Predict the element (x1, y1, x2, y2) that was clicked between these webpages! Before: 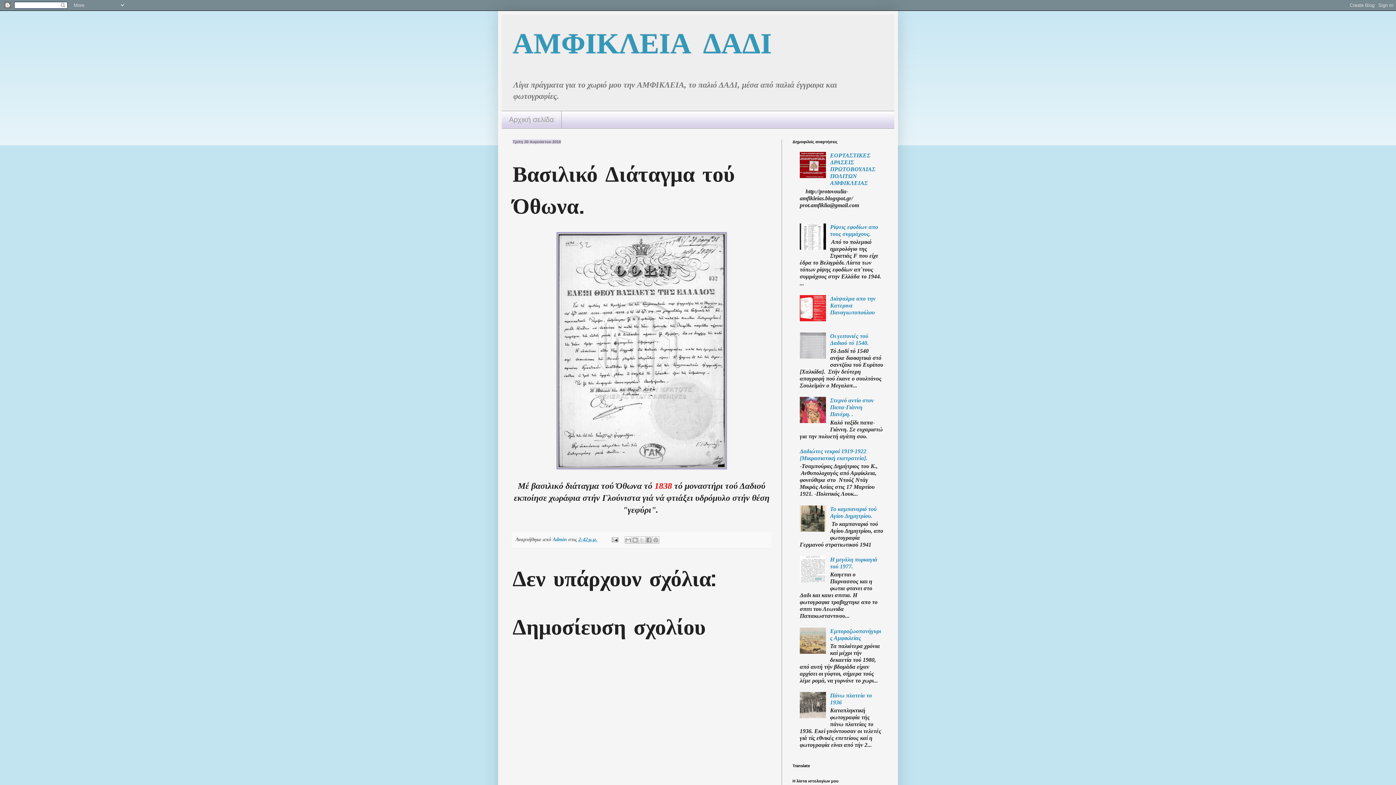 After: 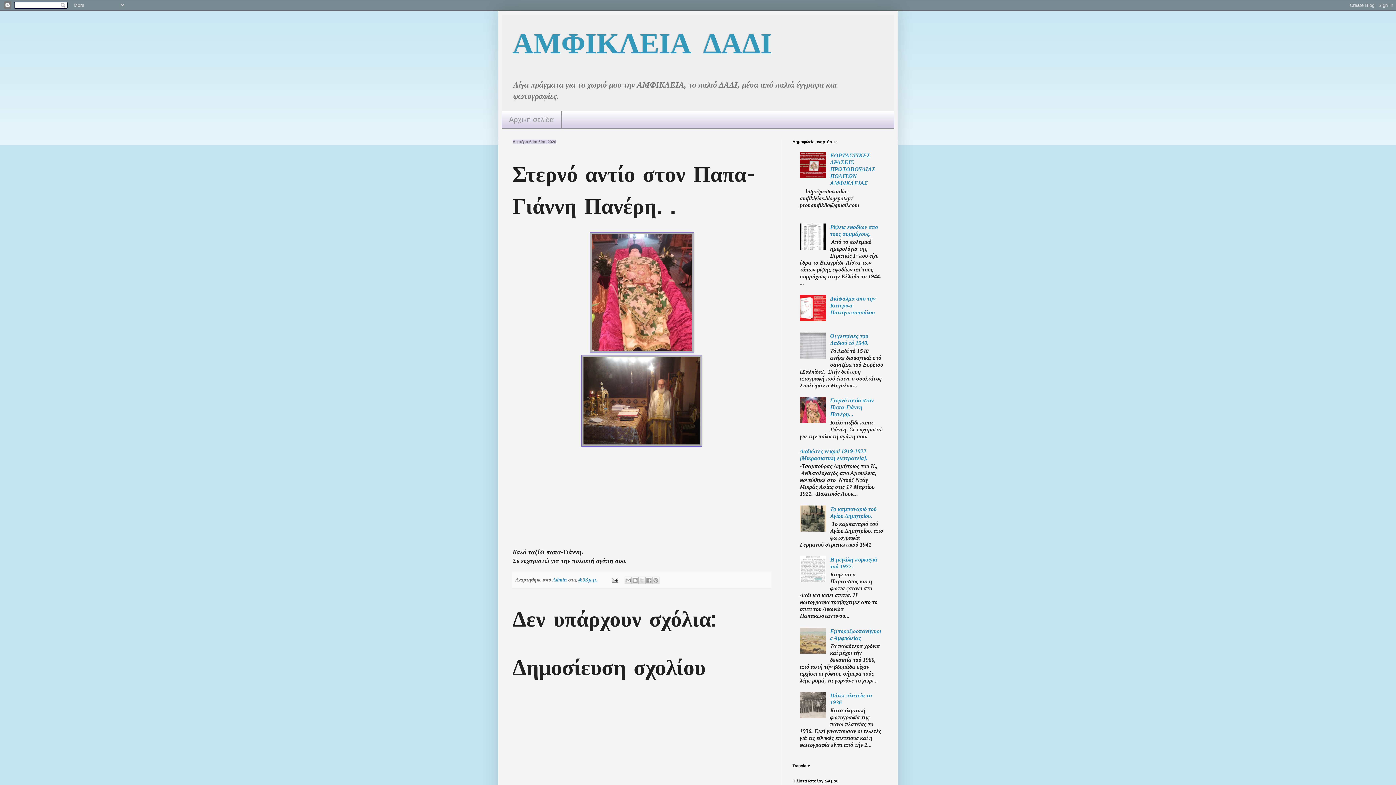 Action: bbox: (830, 397, 873, 417) label: Στερνό αντίο στον Παπα-Γιάννη Πανέρη. .